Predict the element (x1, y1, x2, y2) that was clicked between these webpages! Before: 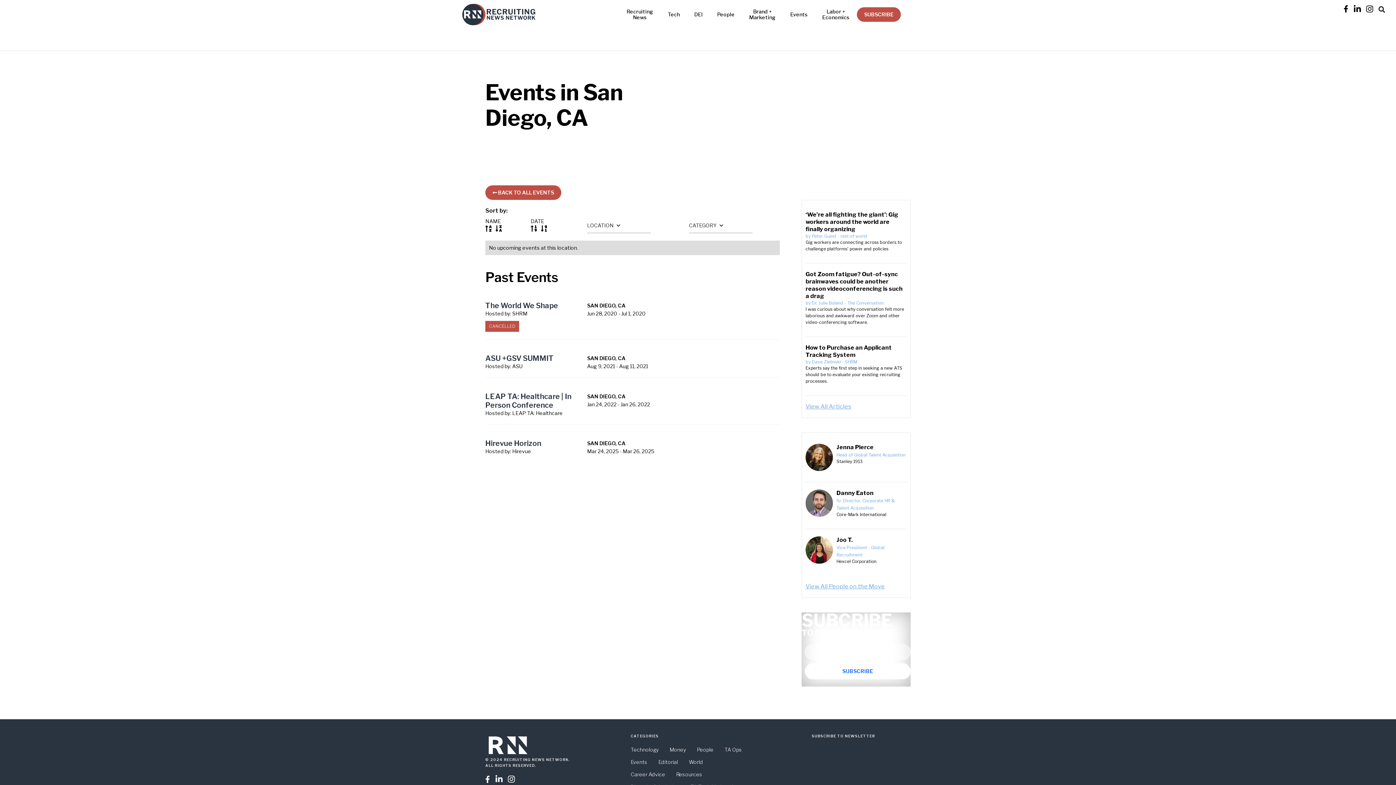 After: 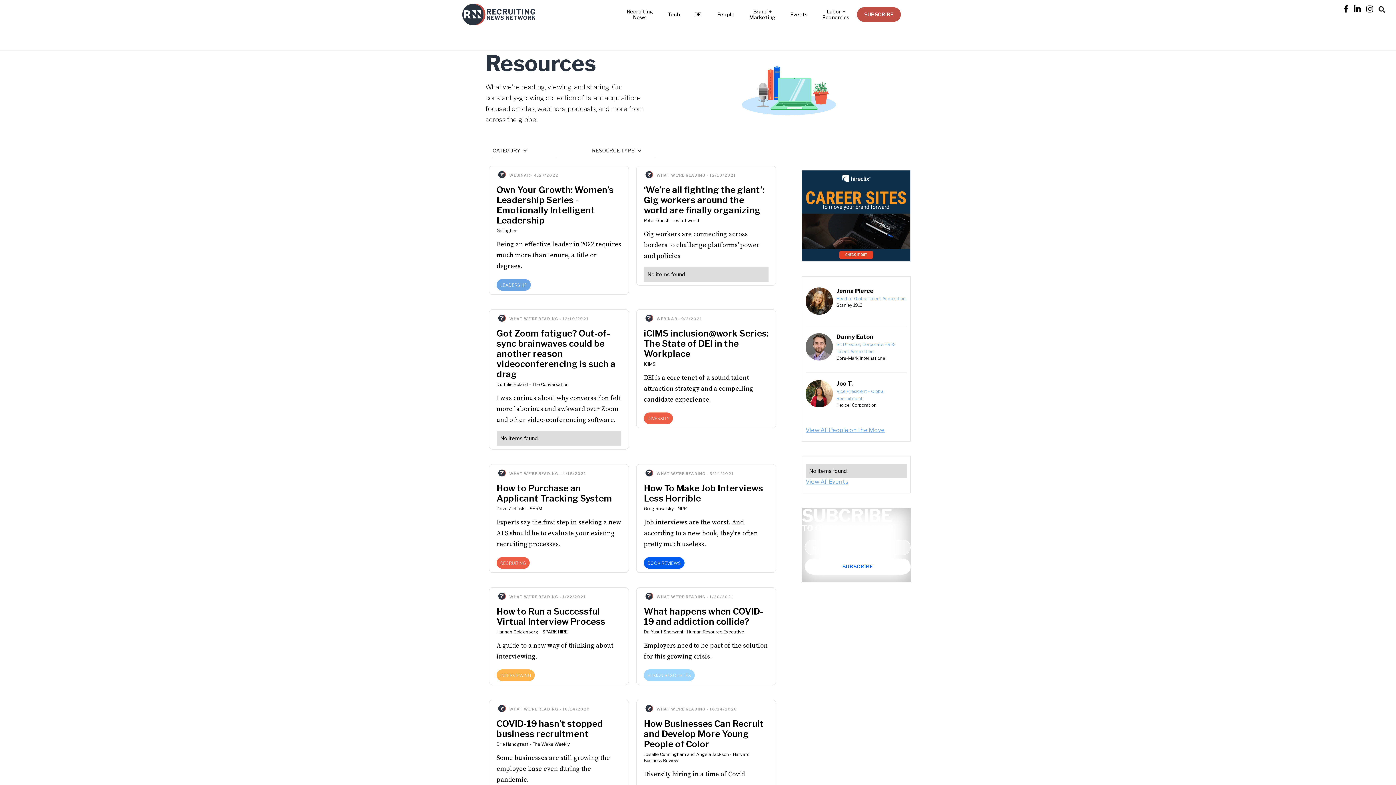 Action: label: Resources bbox: (676, 770, 702, 779)